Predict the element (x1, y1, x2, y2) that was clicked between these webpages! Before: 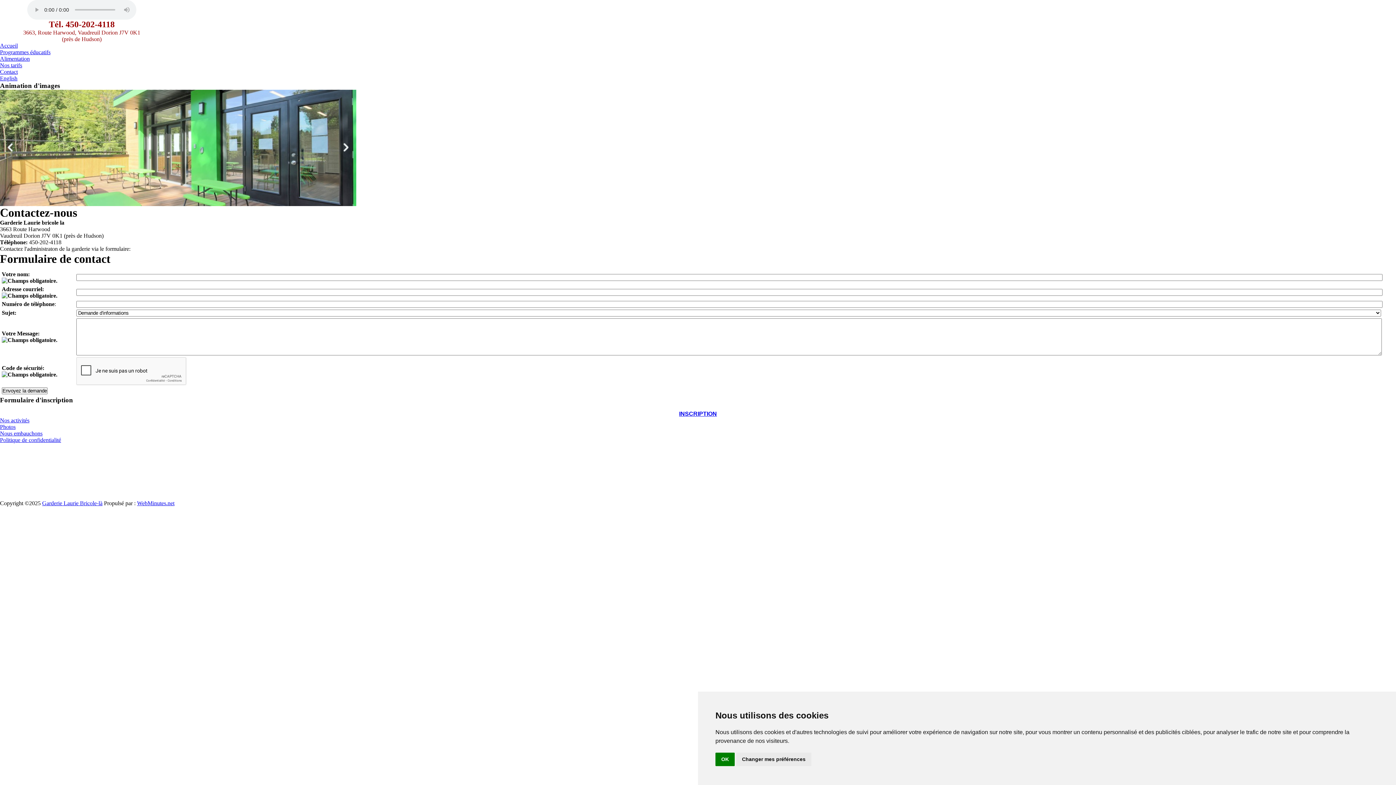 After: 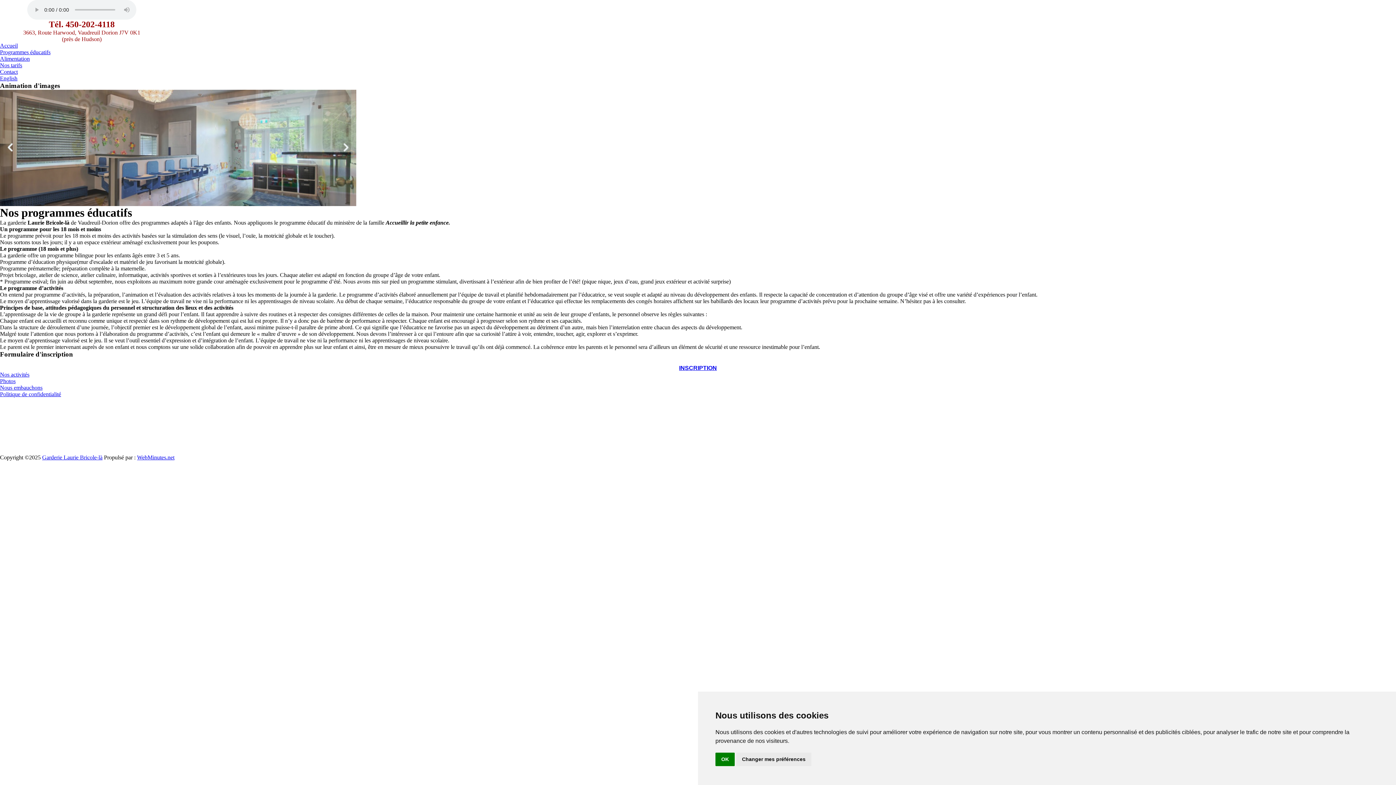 Action: label: Programmes éducatifs bbox: (0, 49, 50, 55)